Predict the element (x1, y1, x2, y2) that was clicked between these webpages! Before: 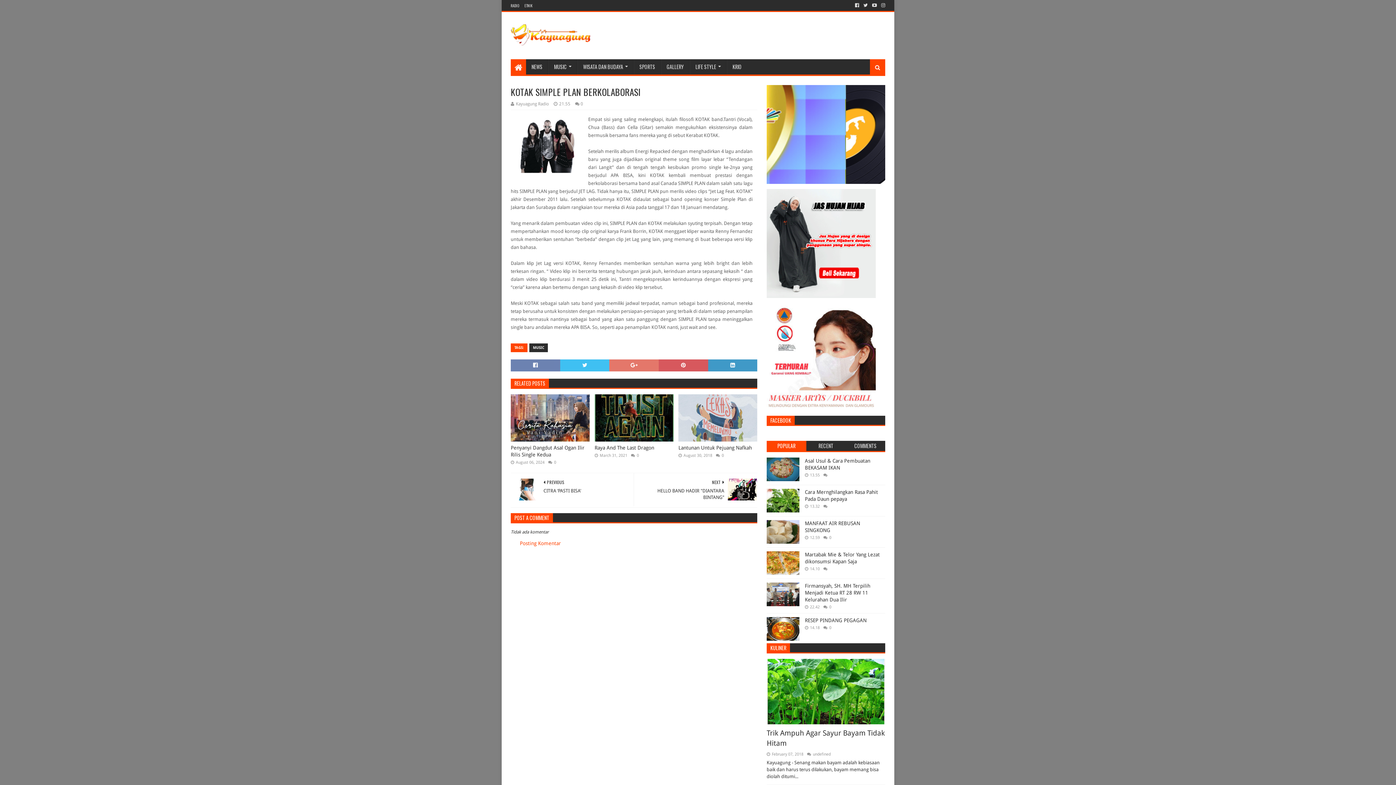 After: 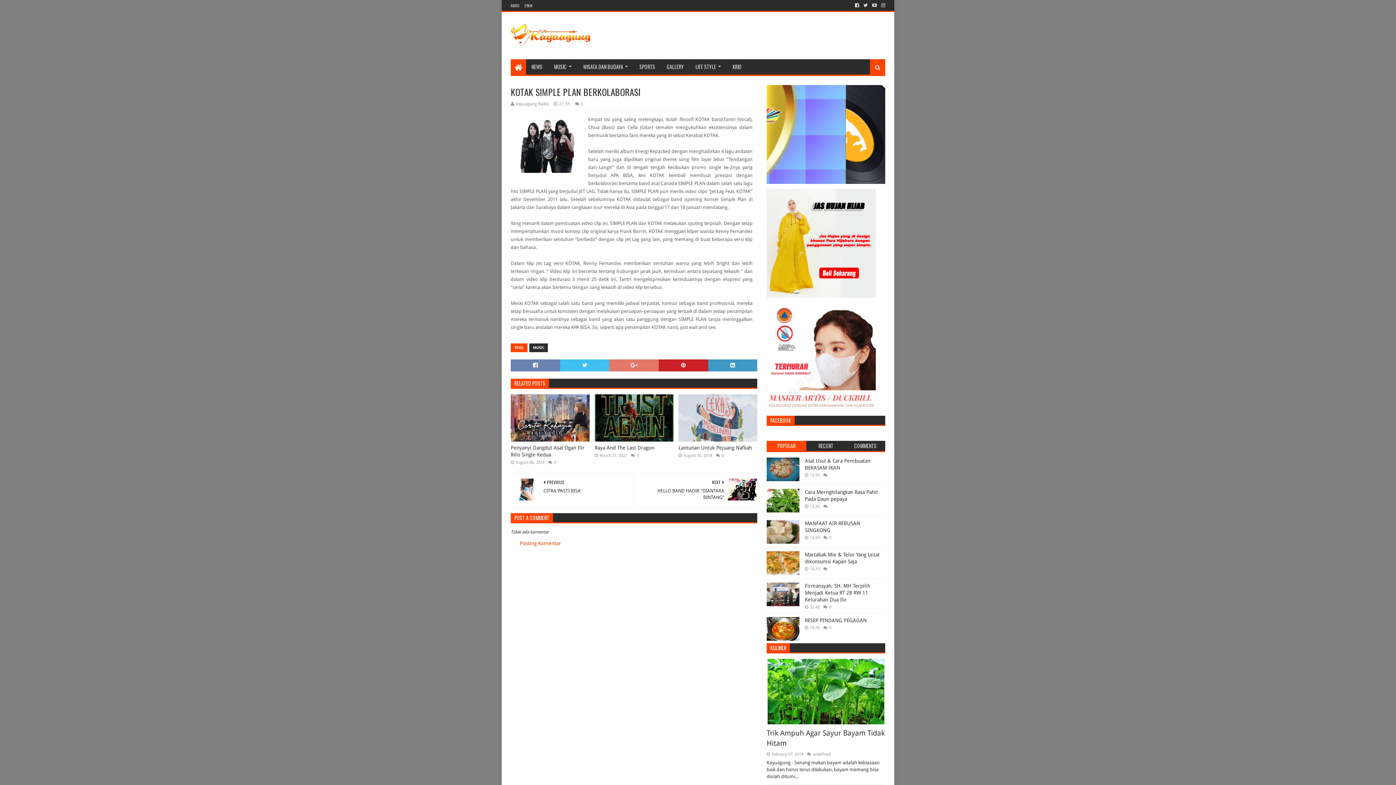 Action: bbox: (658, 359, 708, 371)